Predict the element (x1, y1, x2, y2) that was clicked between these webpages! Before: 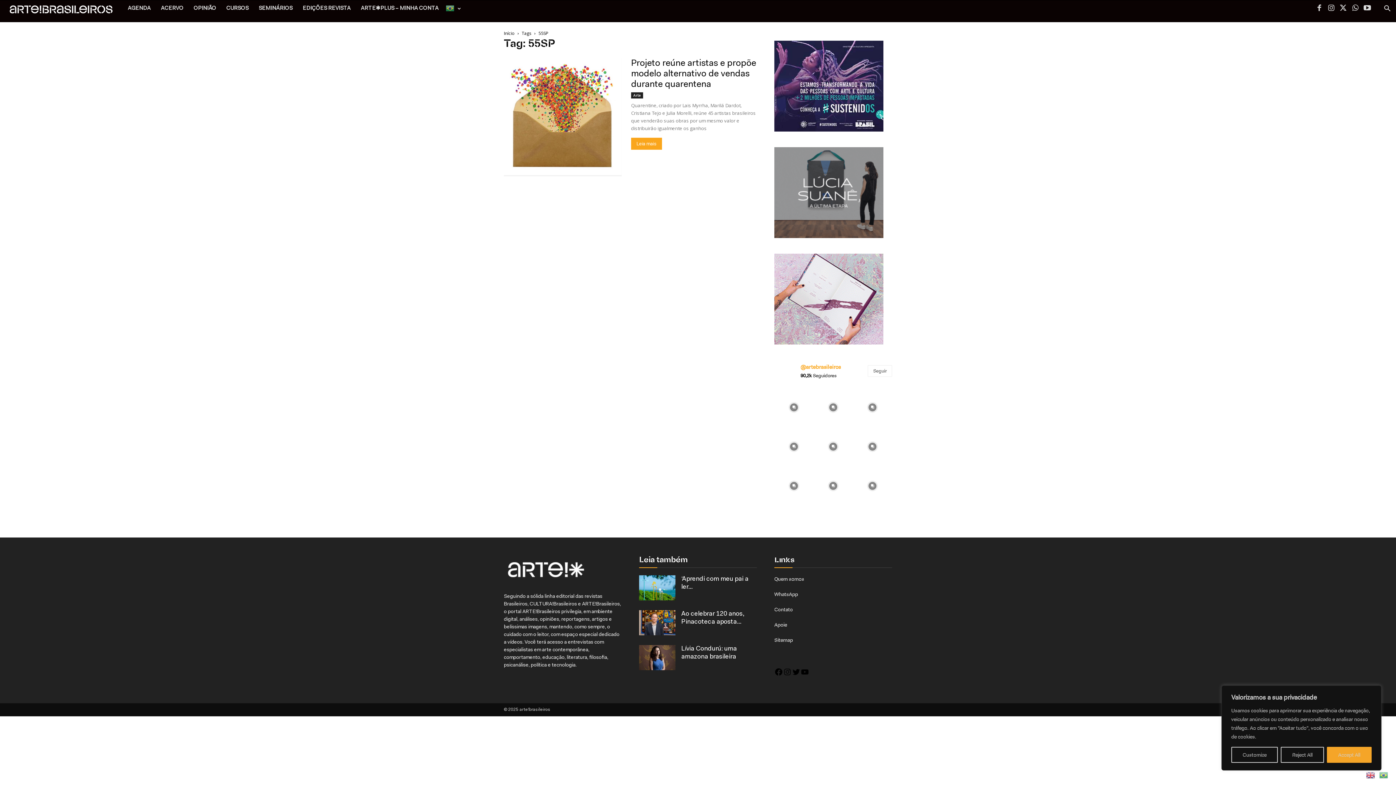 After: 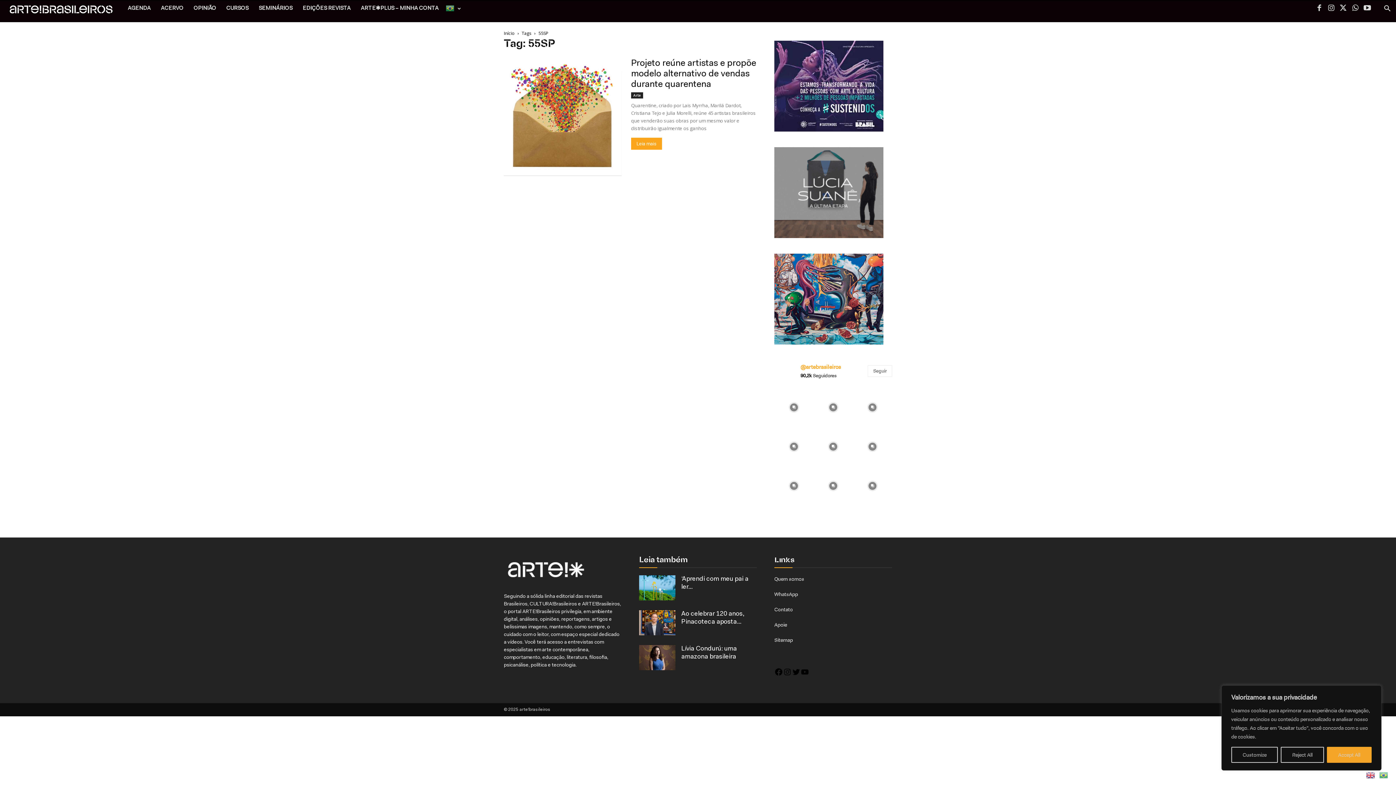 Action: bbox: (774, 339, 883, 346)